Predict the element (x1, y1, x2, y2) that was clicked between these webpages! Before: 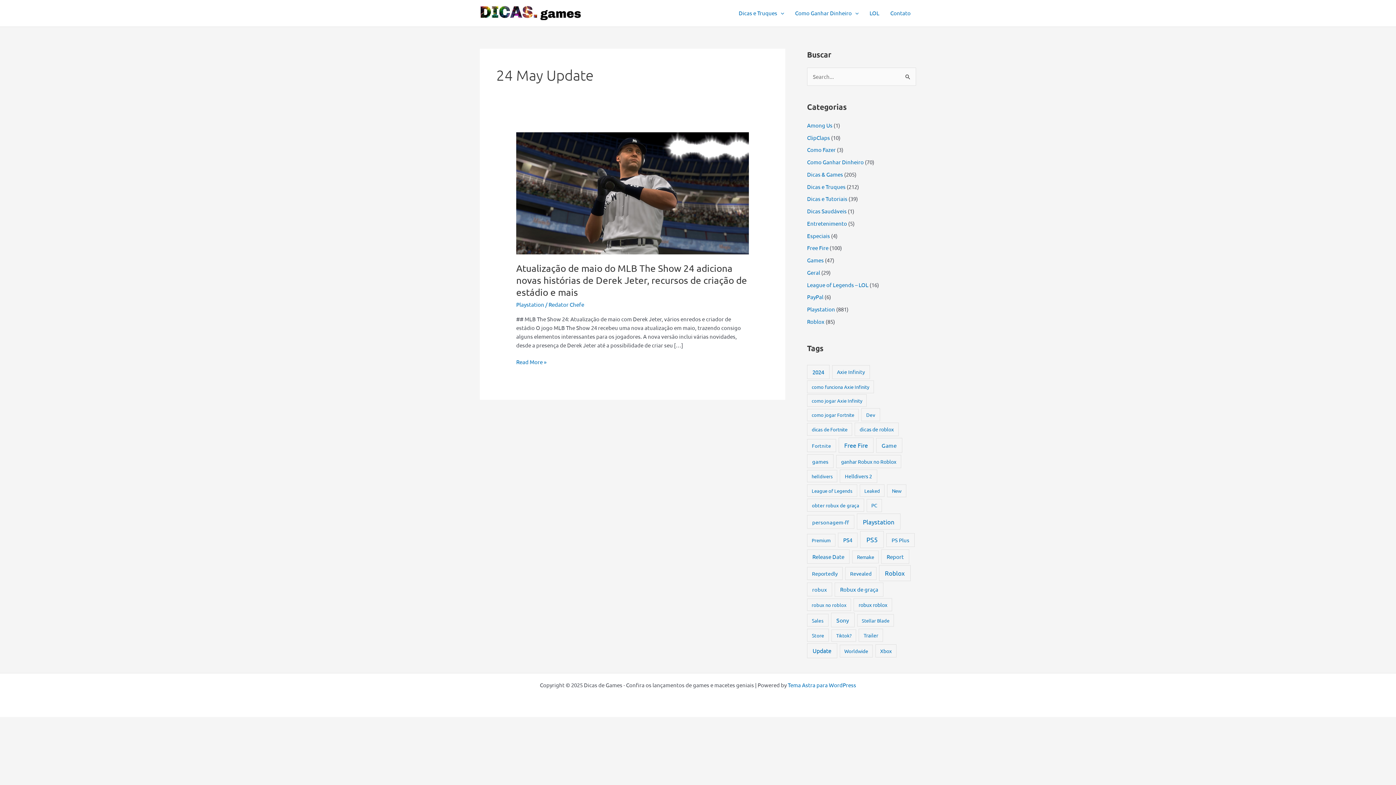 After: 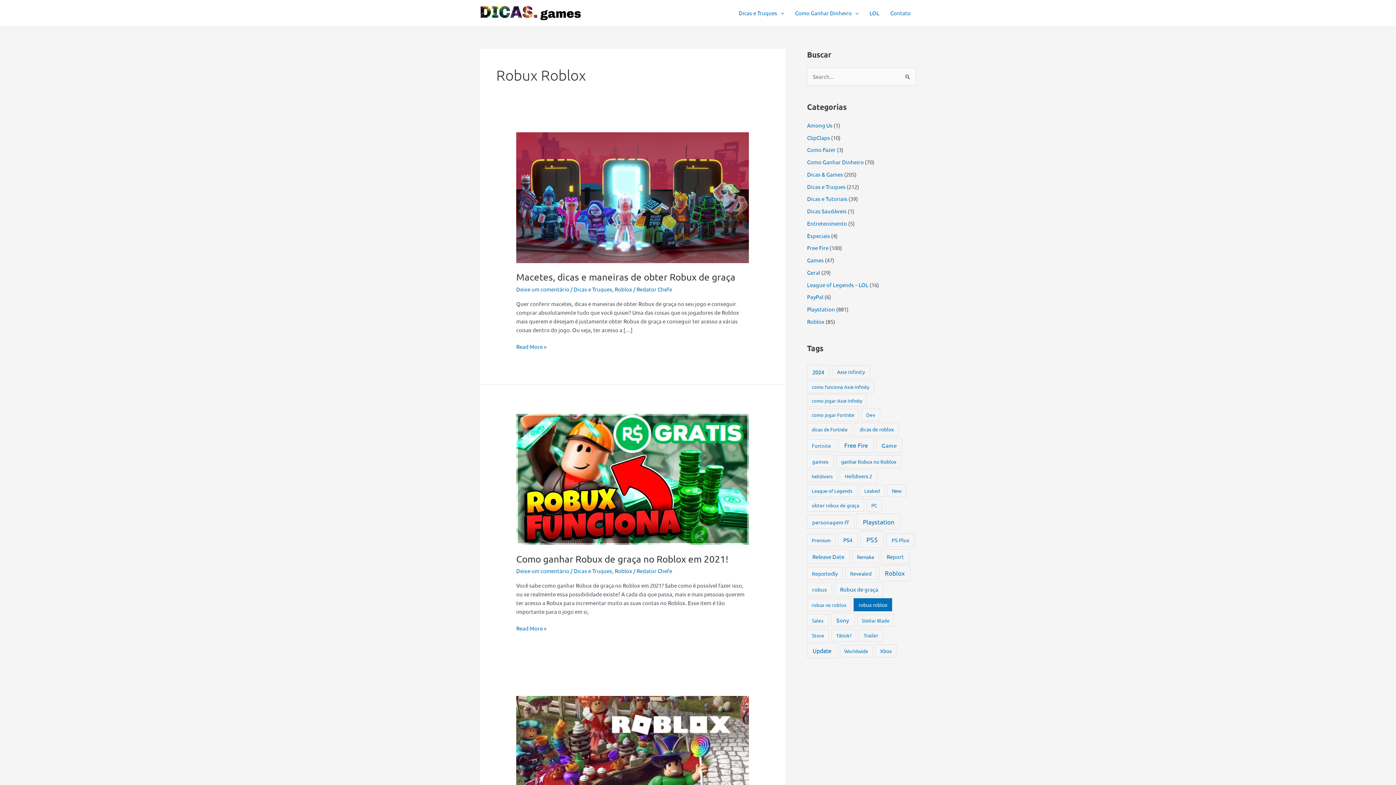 Action: label: robux roblox (27 itens) bbox: (853, 598, 892, 611)